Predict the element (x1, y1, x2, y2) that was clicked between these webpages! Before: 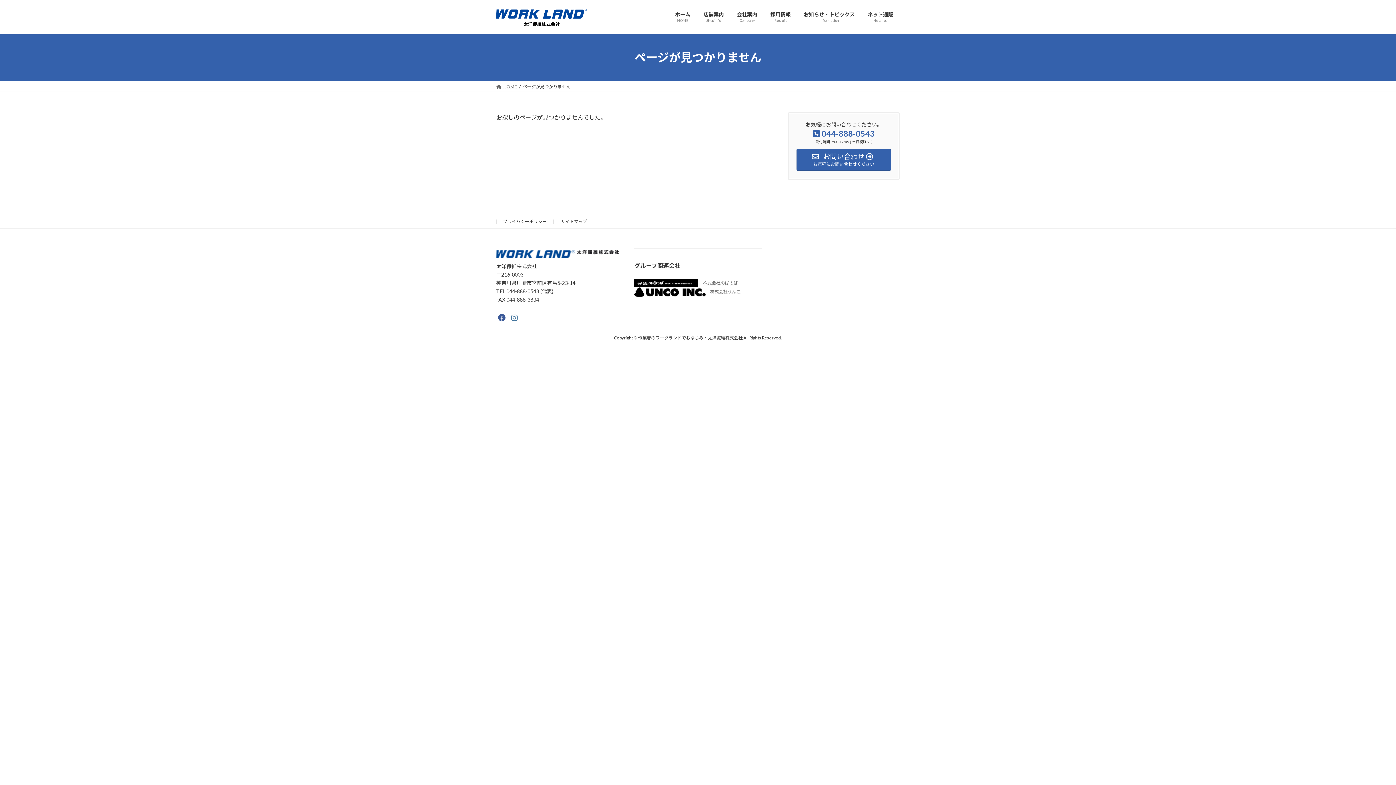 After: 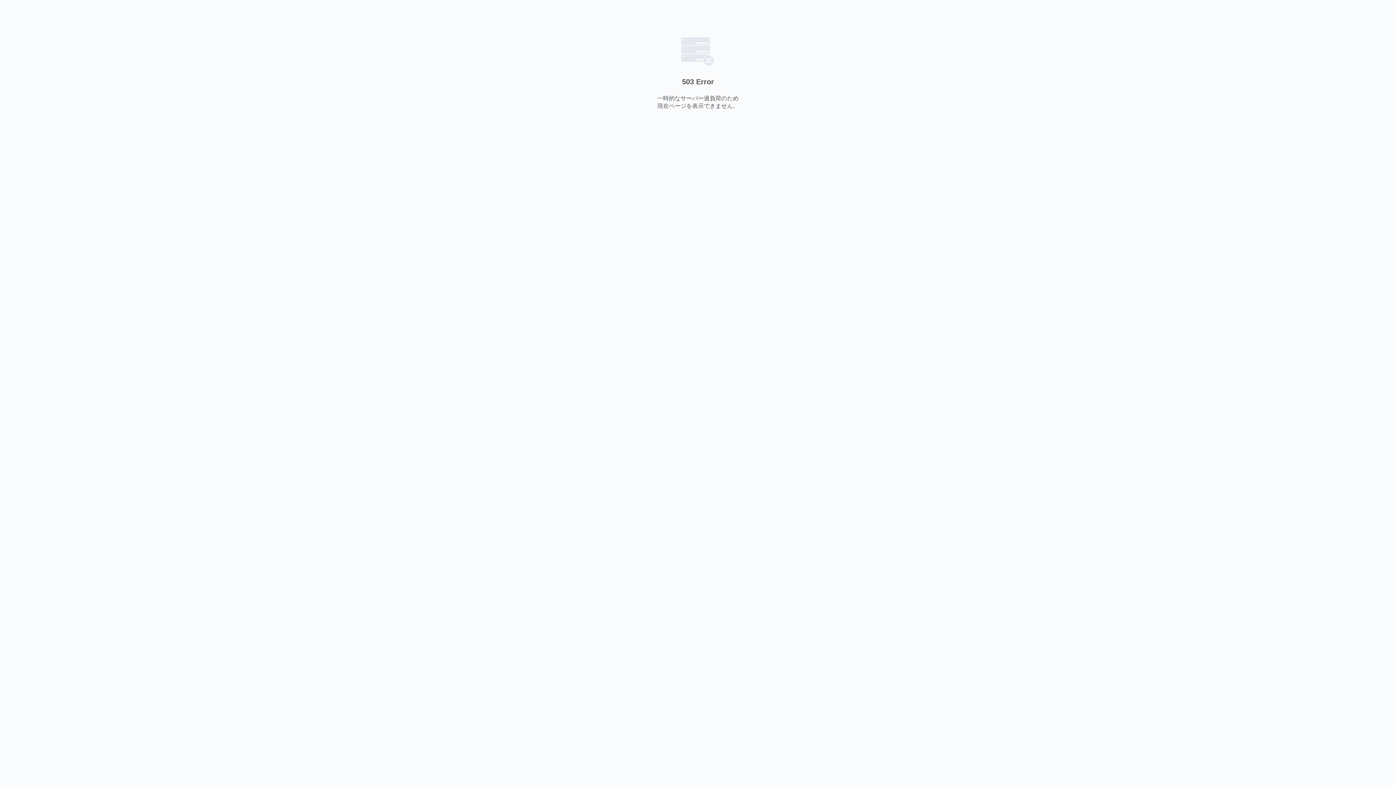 Action: bbox: (634, 279, 698, 286)